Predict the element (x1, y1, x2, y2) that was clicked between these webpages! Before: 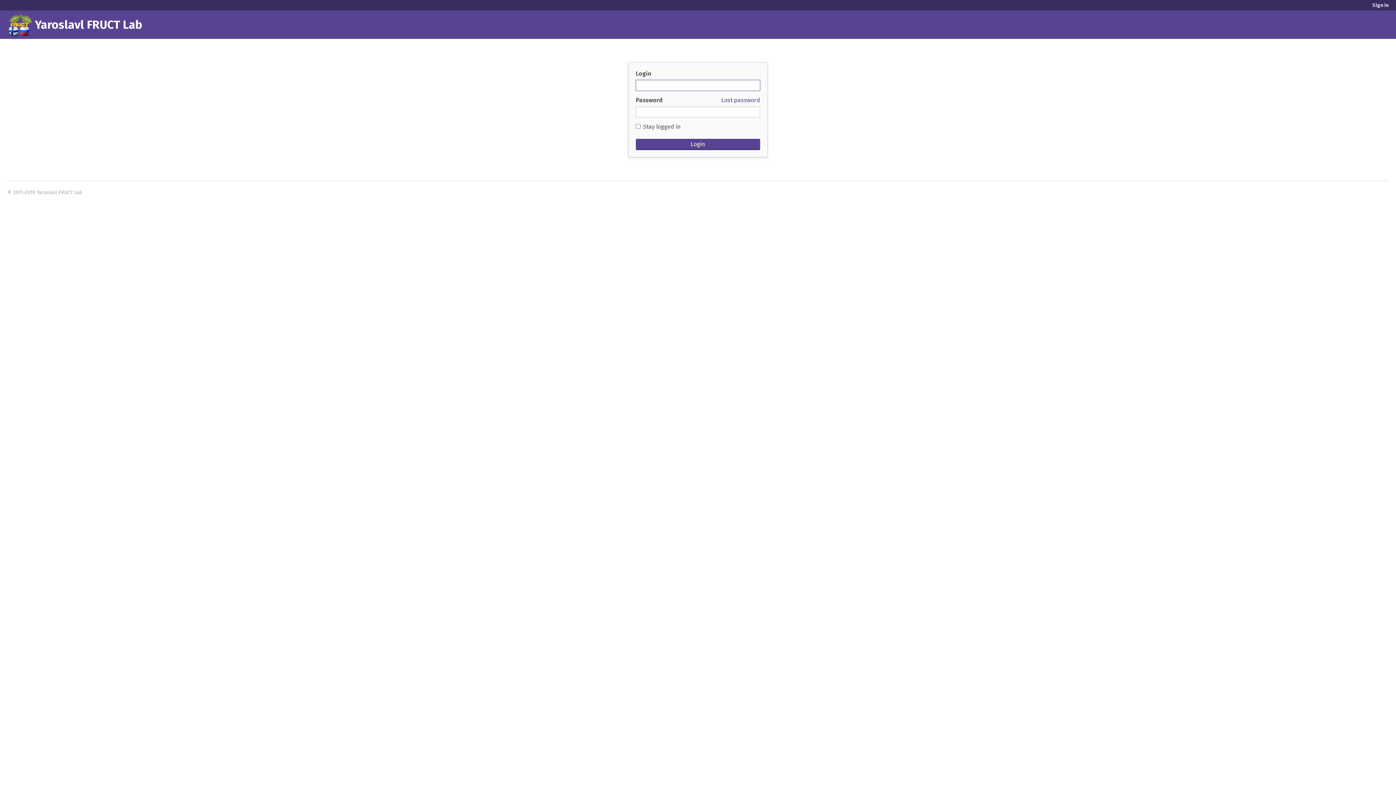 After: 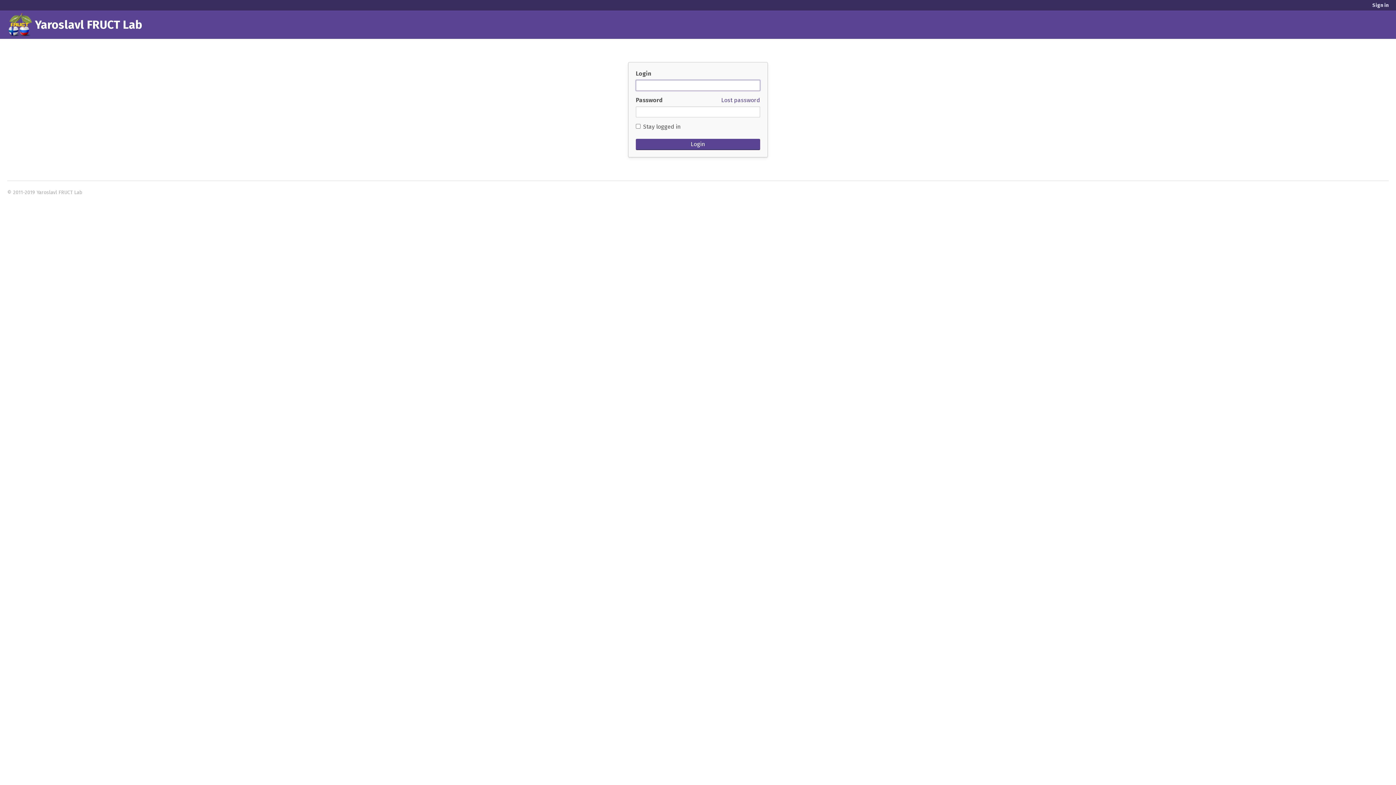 Action: label: Sign in bbox: (1372, 2, 1389, 8)